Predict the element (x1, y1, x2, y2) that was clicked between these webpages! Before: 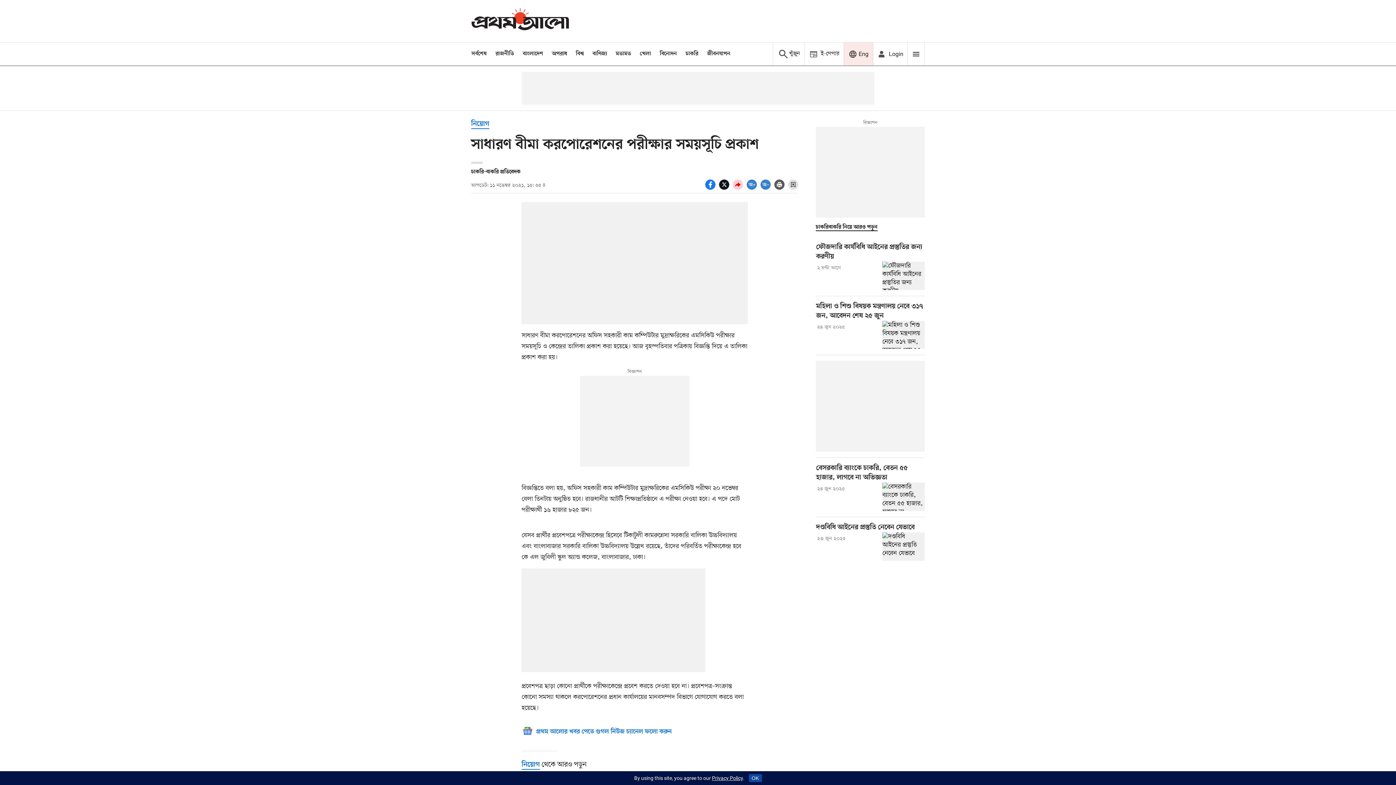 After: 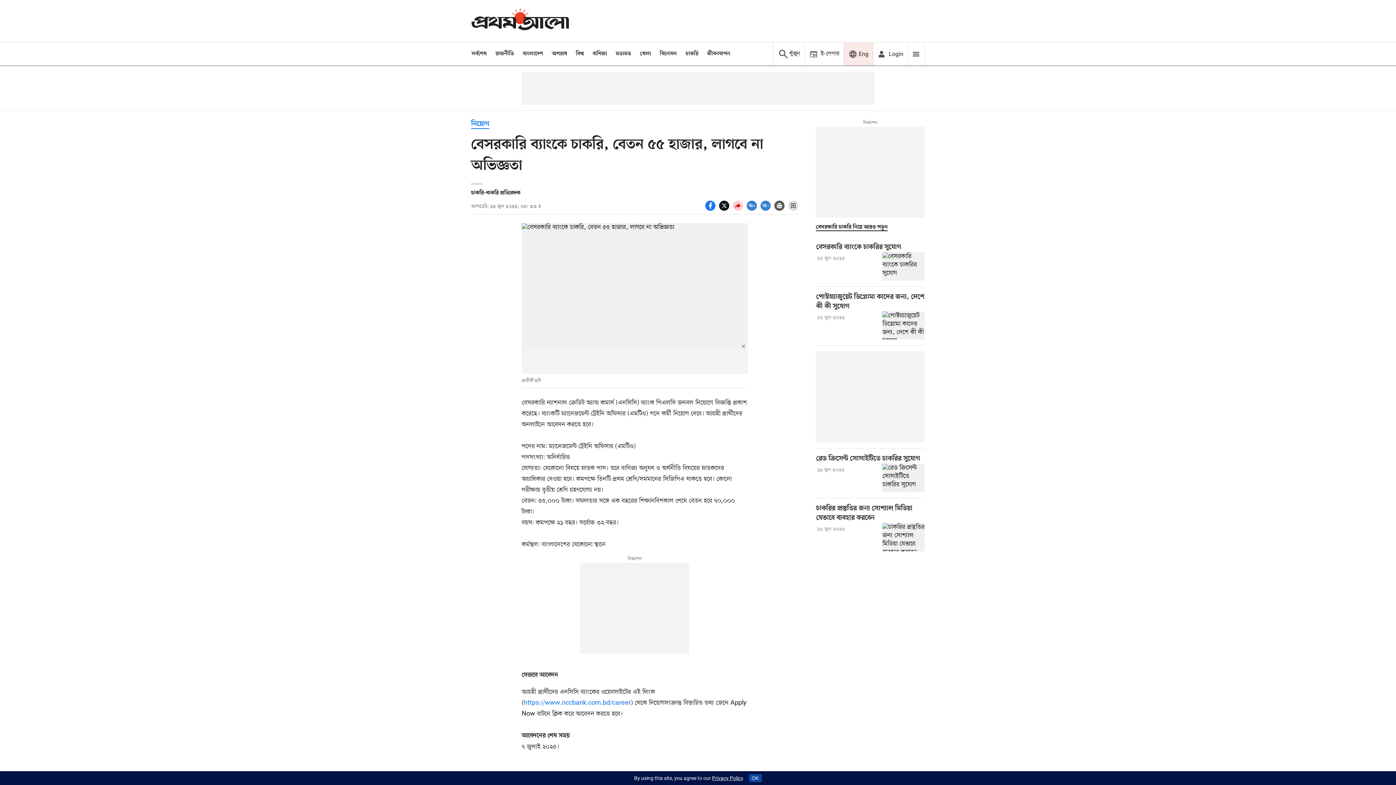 Action: label: Title link bbox: (816, 464, 925, 483)